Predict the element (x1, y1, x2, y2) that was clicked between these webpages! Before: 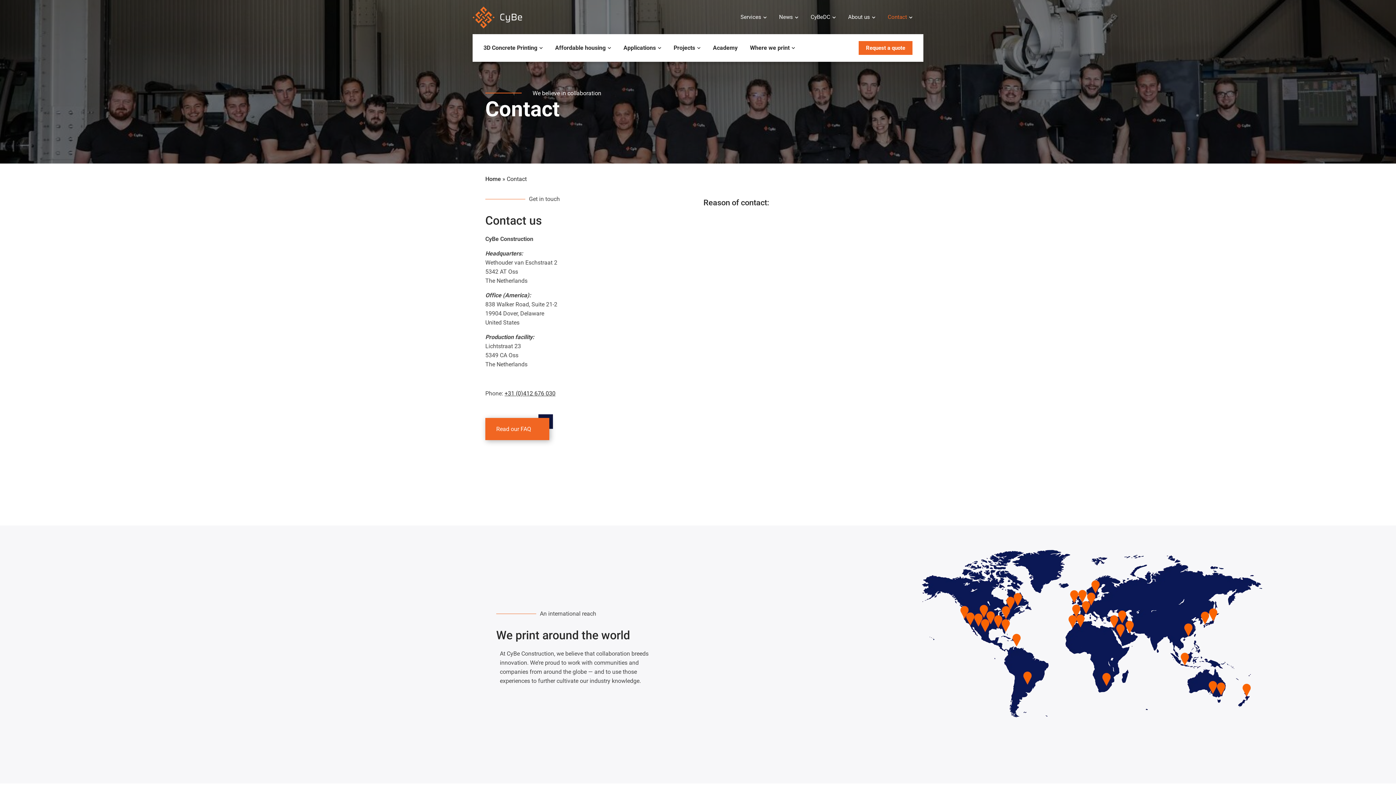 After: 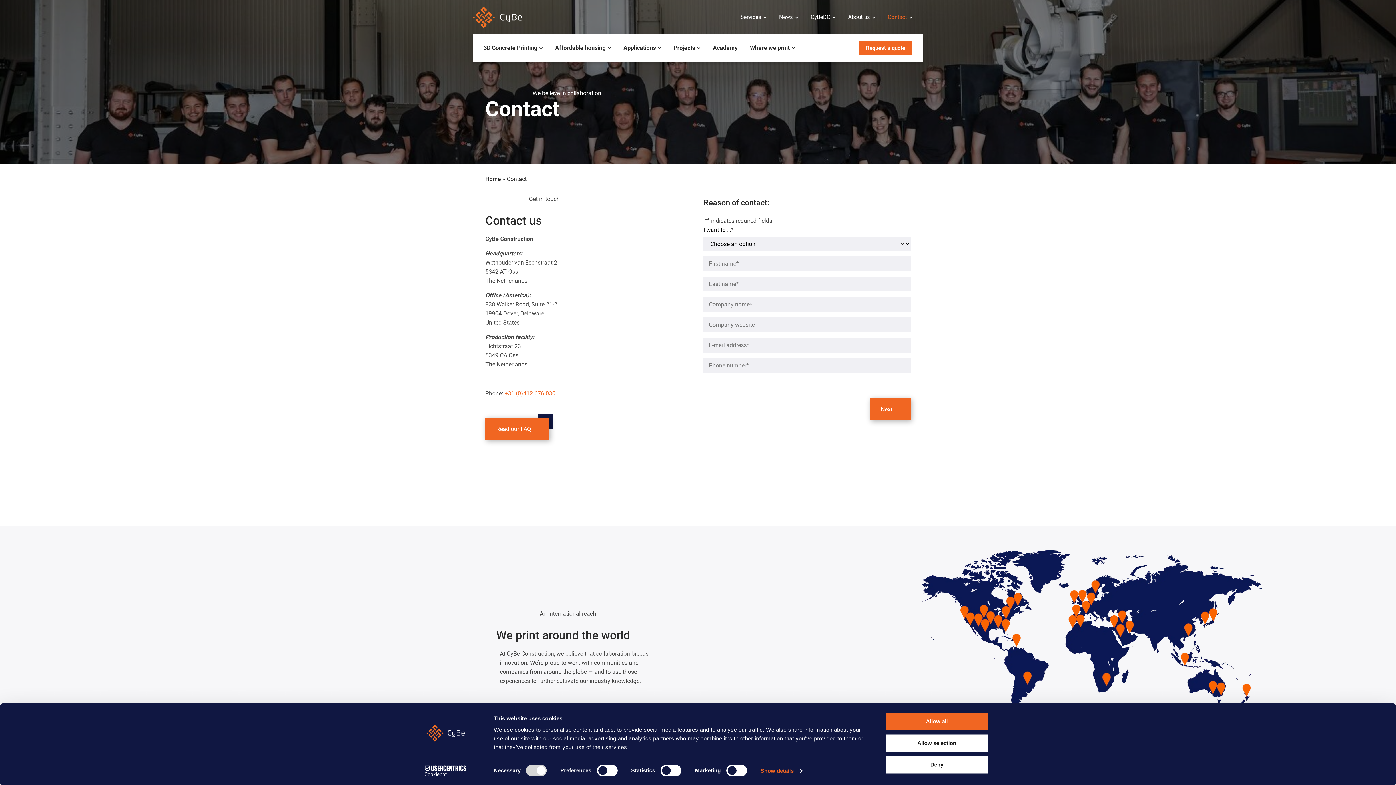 Action: bbox: (504, 390, 555, 397) label: +31 (0)412 676 030